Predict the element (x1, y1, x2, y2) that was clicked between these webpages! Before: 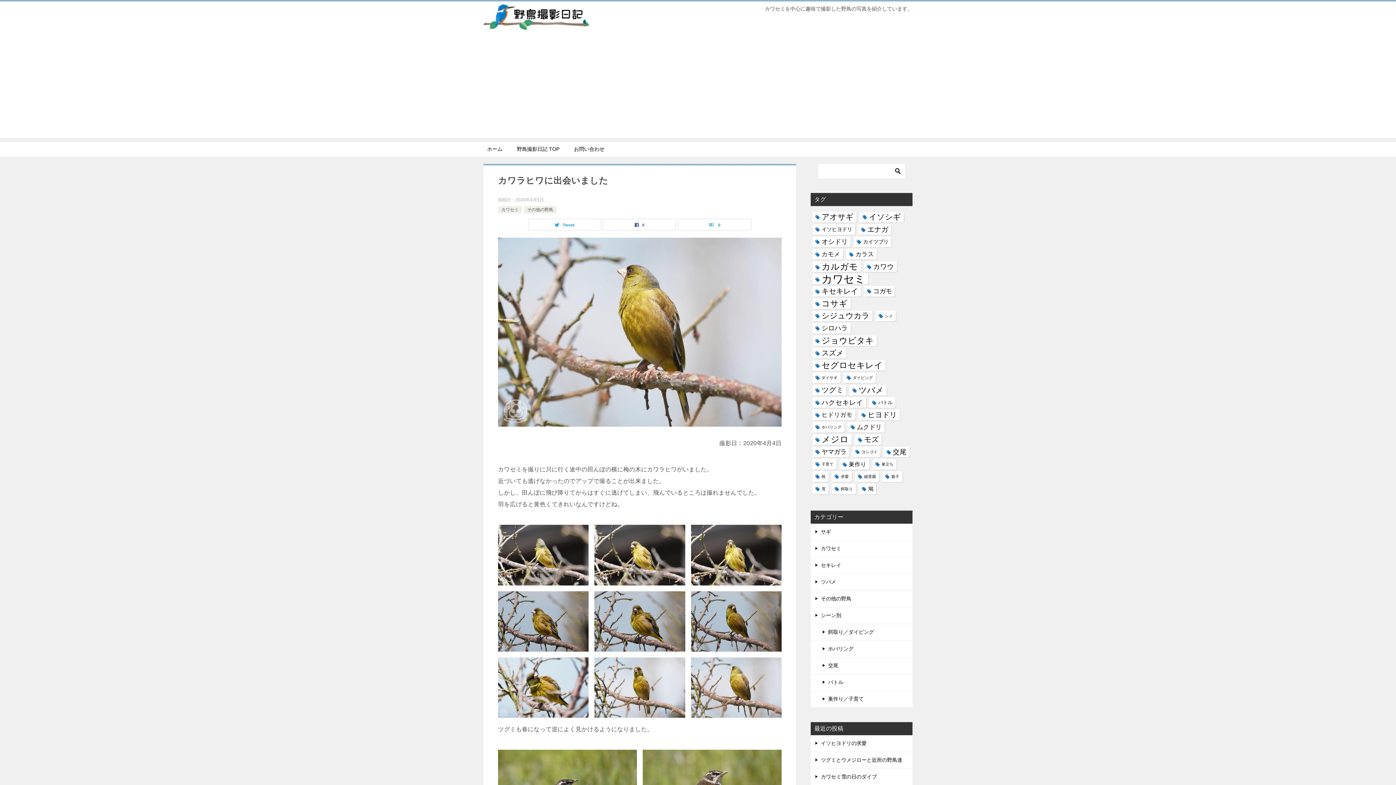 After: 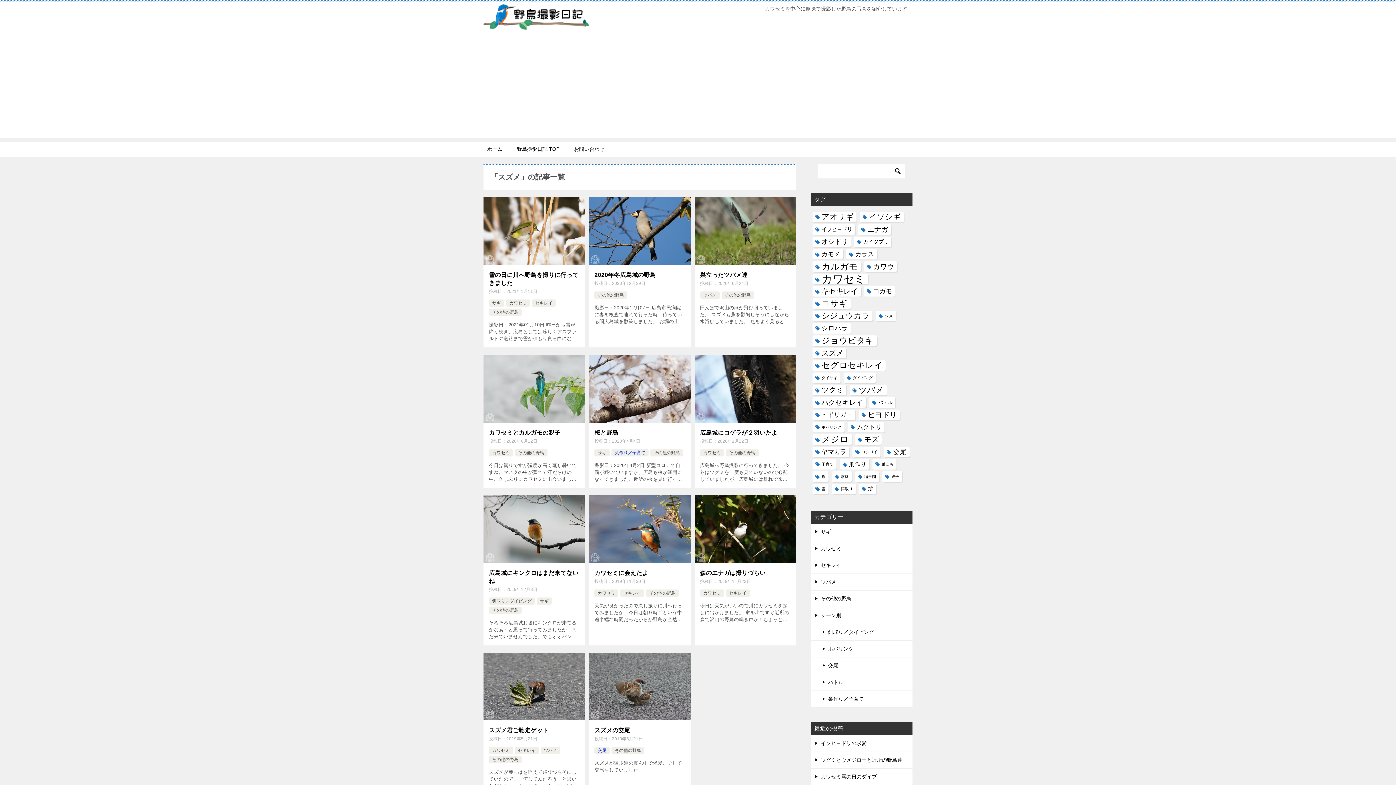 Action: bbox: (812, 348, 846, 358) label: スズメ (11個の項目)